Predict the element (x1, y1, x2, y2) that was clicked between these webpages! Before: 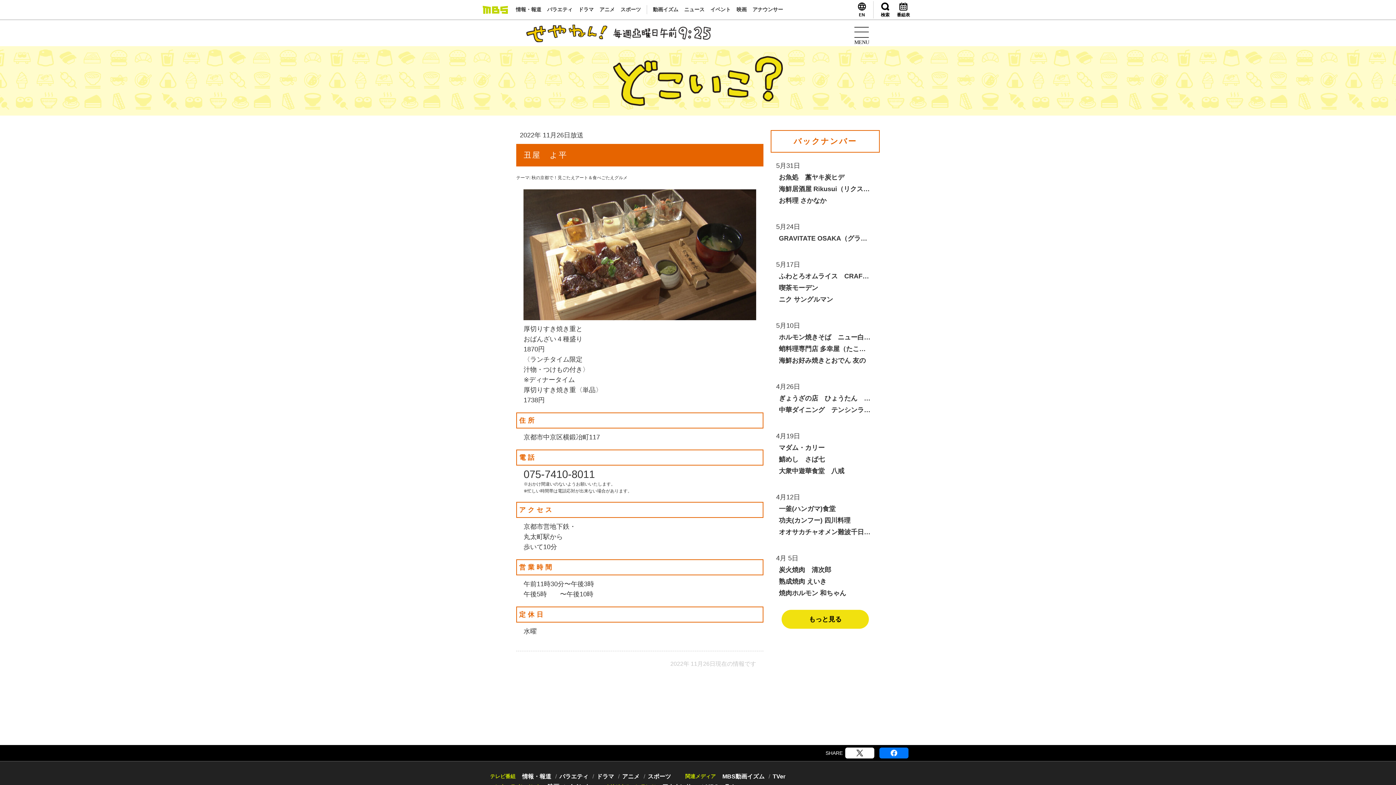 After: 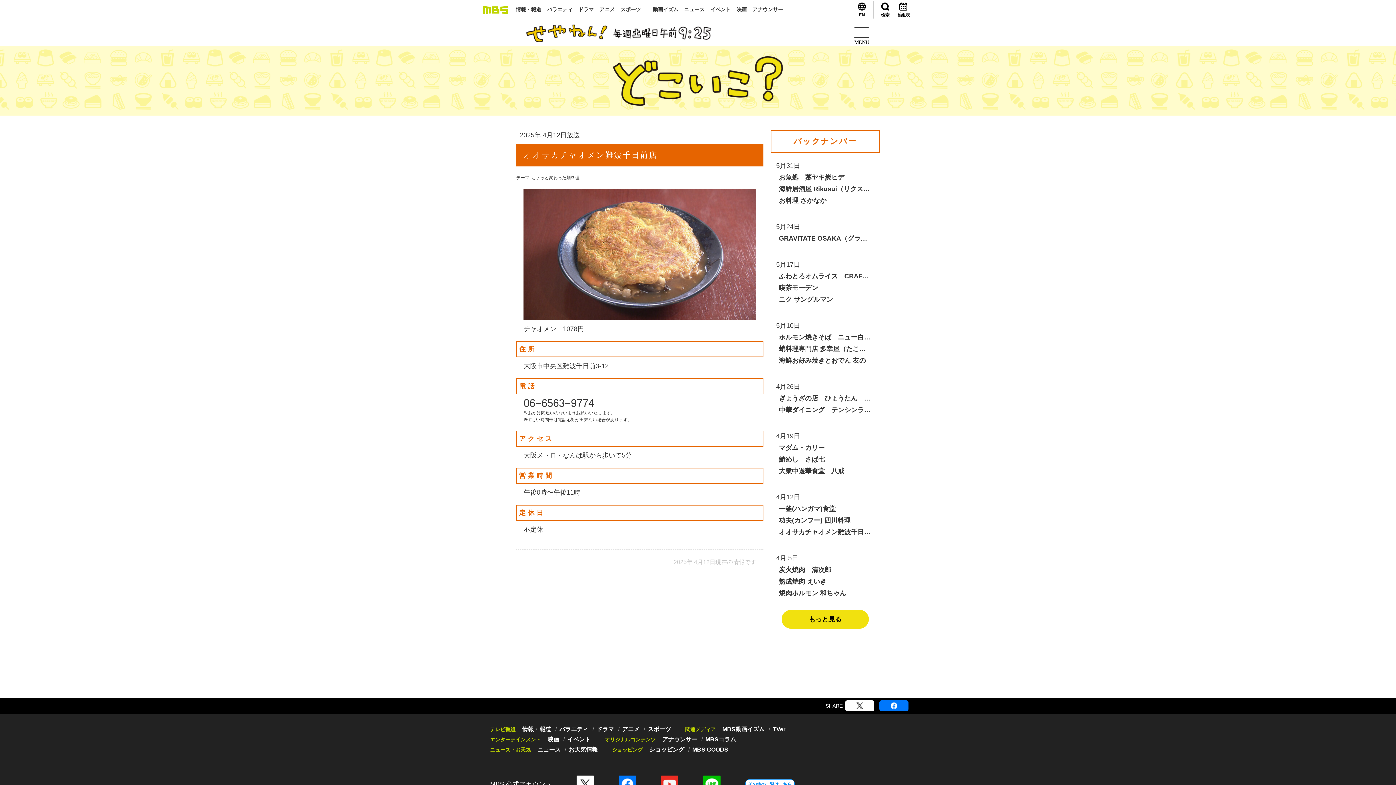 Action: bbox: (779, 526, 871, 538) label: オオサカチャオメン難波千日前店